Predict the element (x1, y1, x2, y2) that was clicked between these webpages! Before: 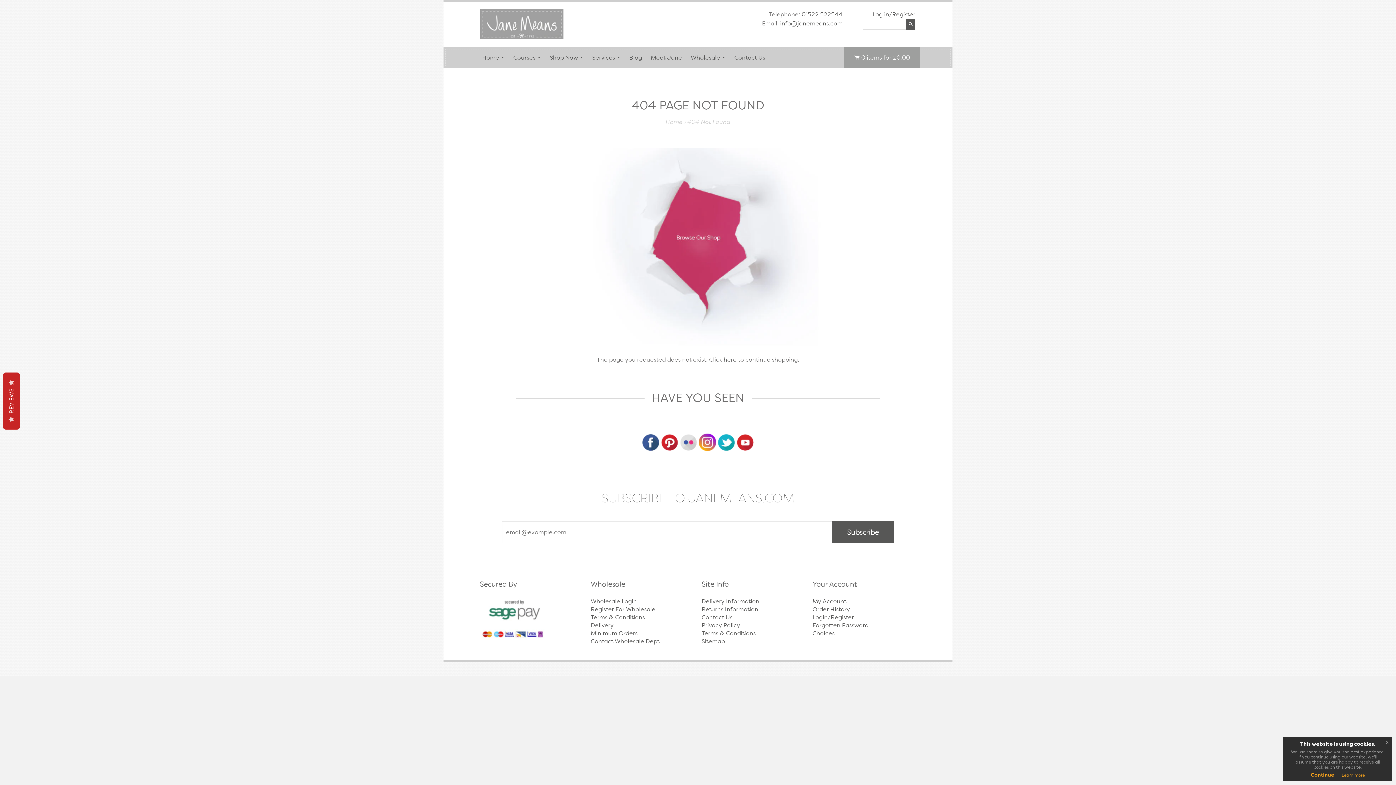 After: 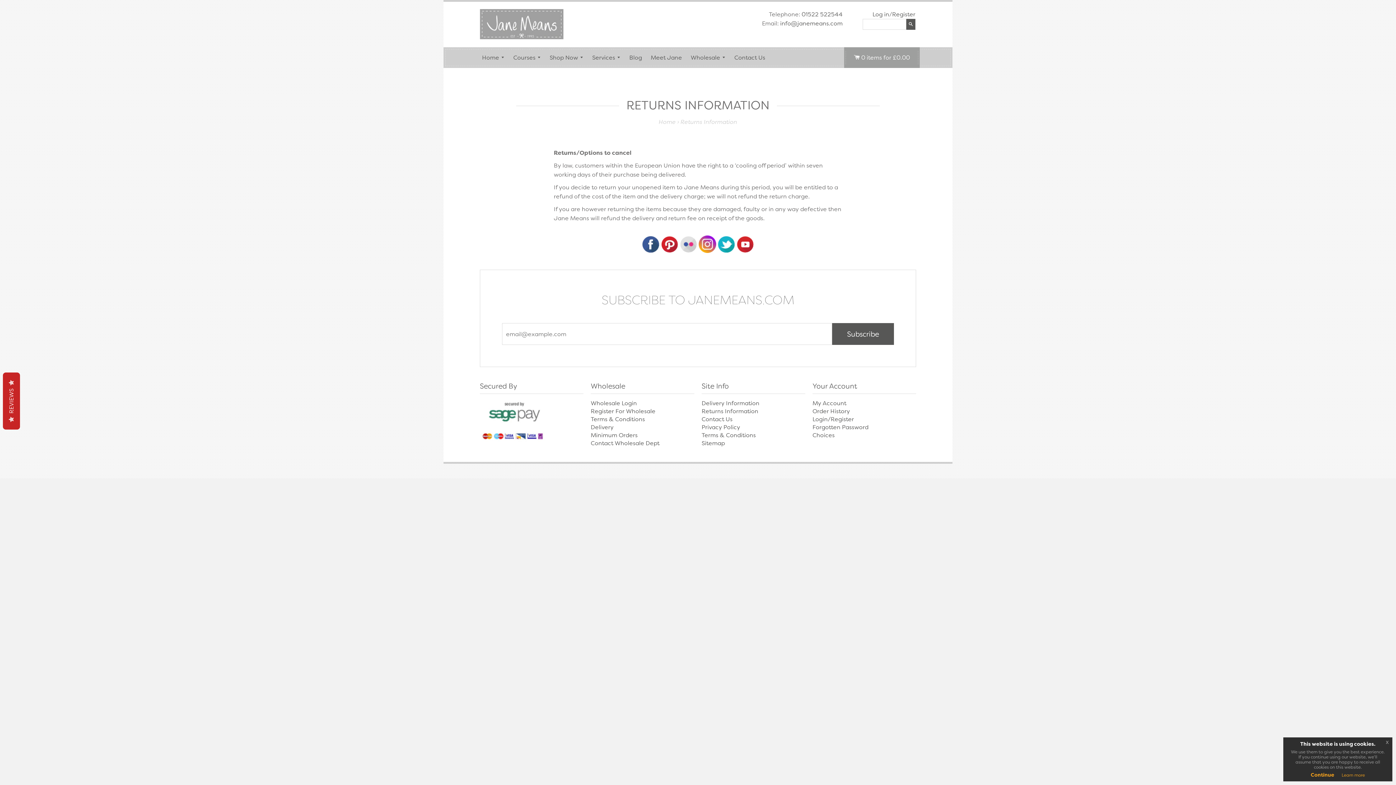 Action: bbox: (701, 605, 758, 613) label: Returns Information